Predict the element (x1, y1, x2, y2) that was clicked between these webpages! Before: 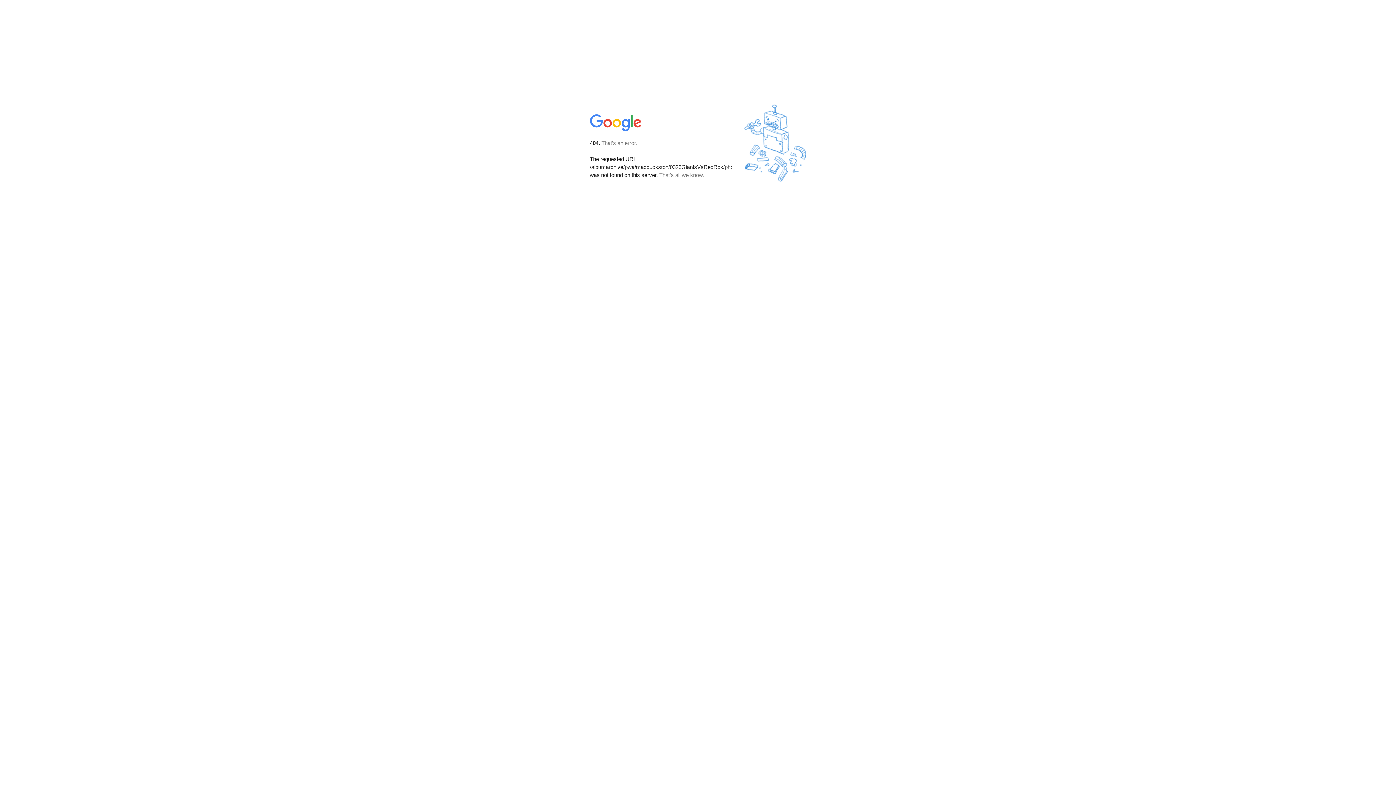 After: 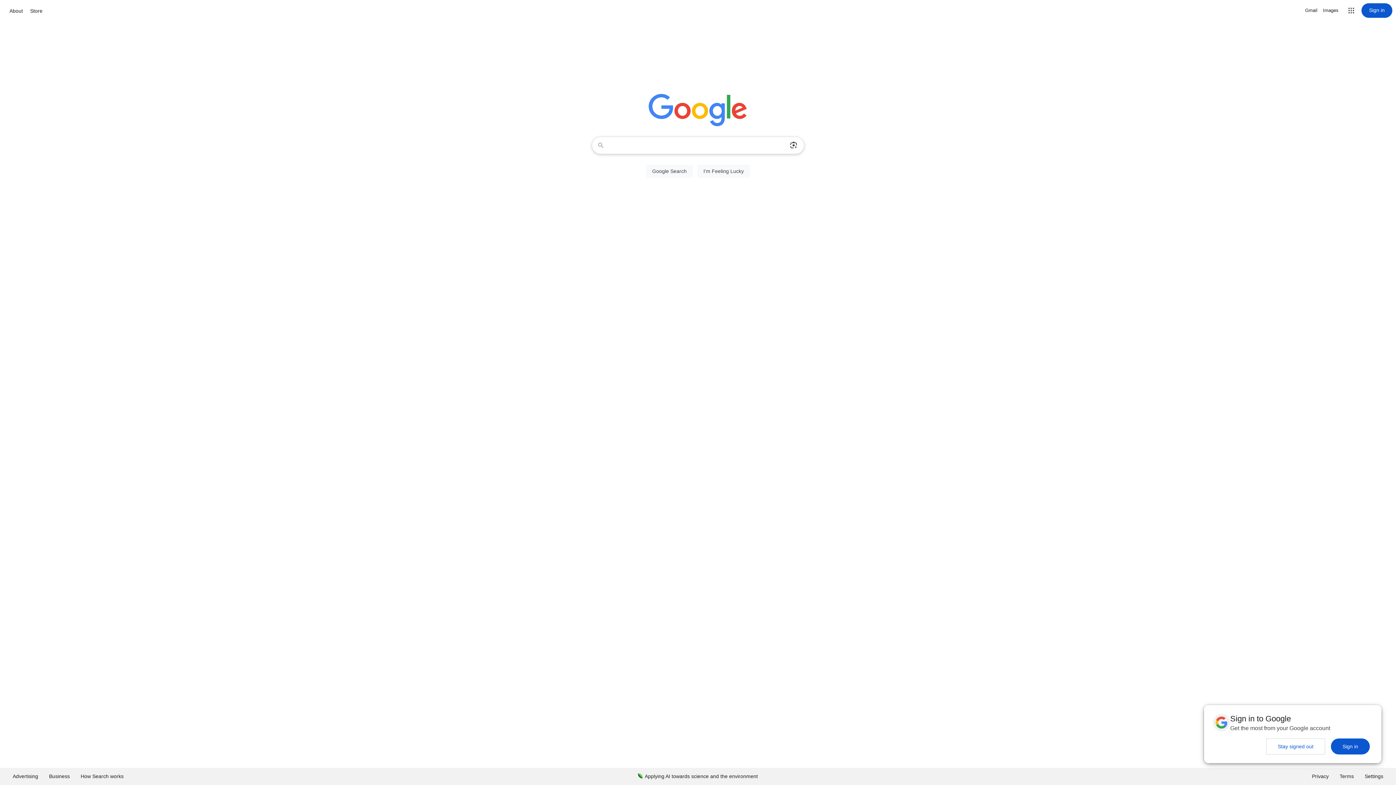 Action: bbox: (590, 127, 642, 134)